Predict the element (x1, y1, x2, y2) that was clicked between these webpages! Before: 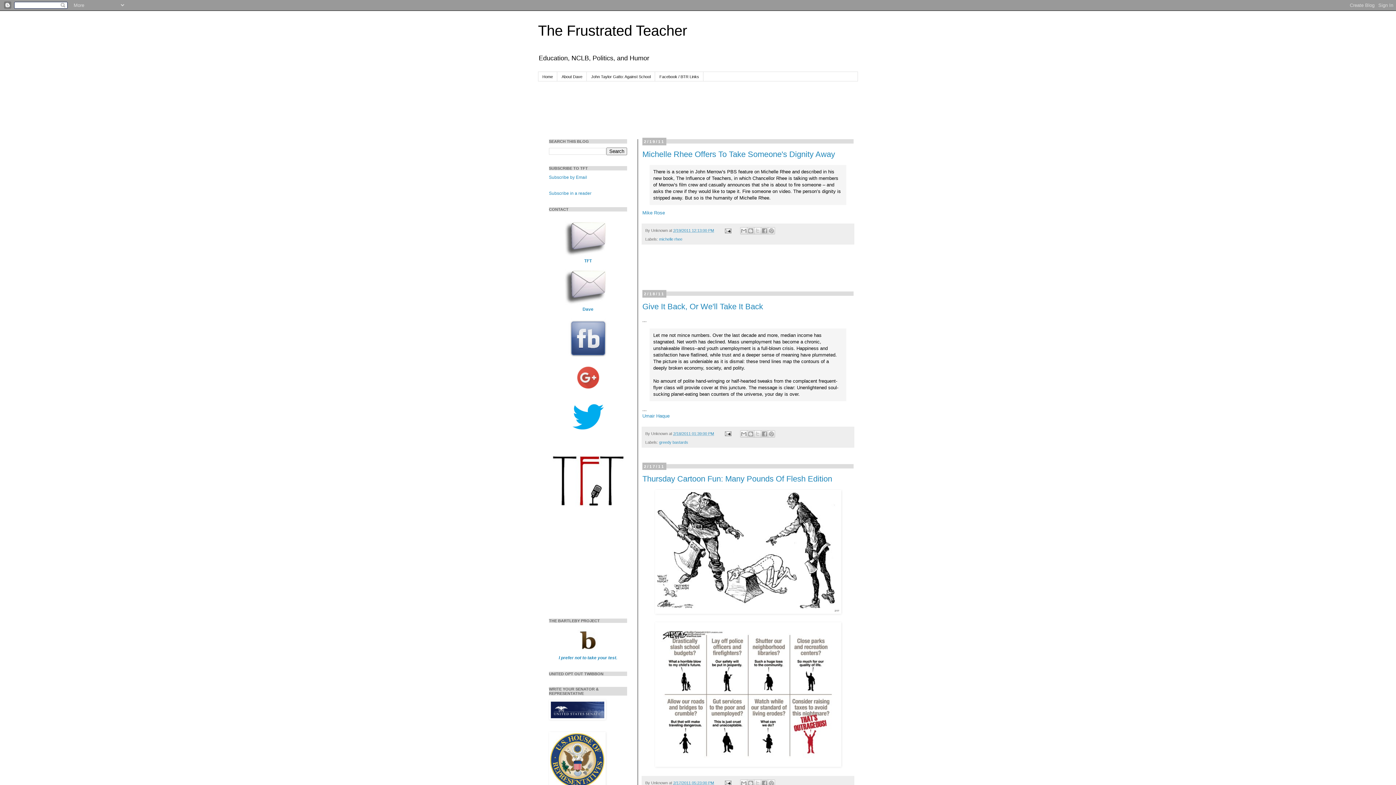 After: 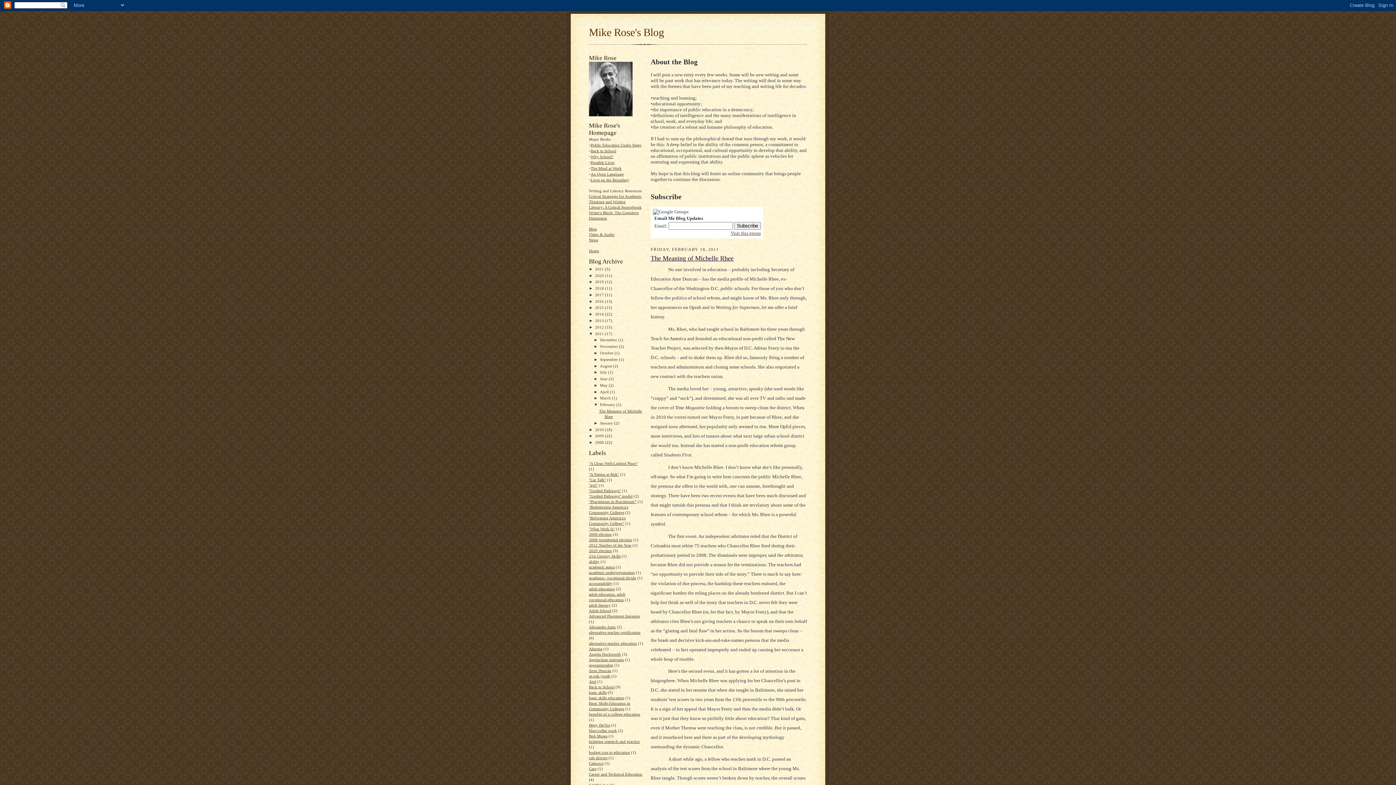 Action: label: Mike Rose bbox: (642, 210, 665, 215)